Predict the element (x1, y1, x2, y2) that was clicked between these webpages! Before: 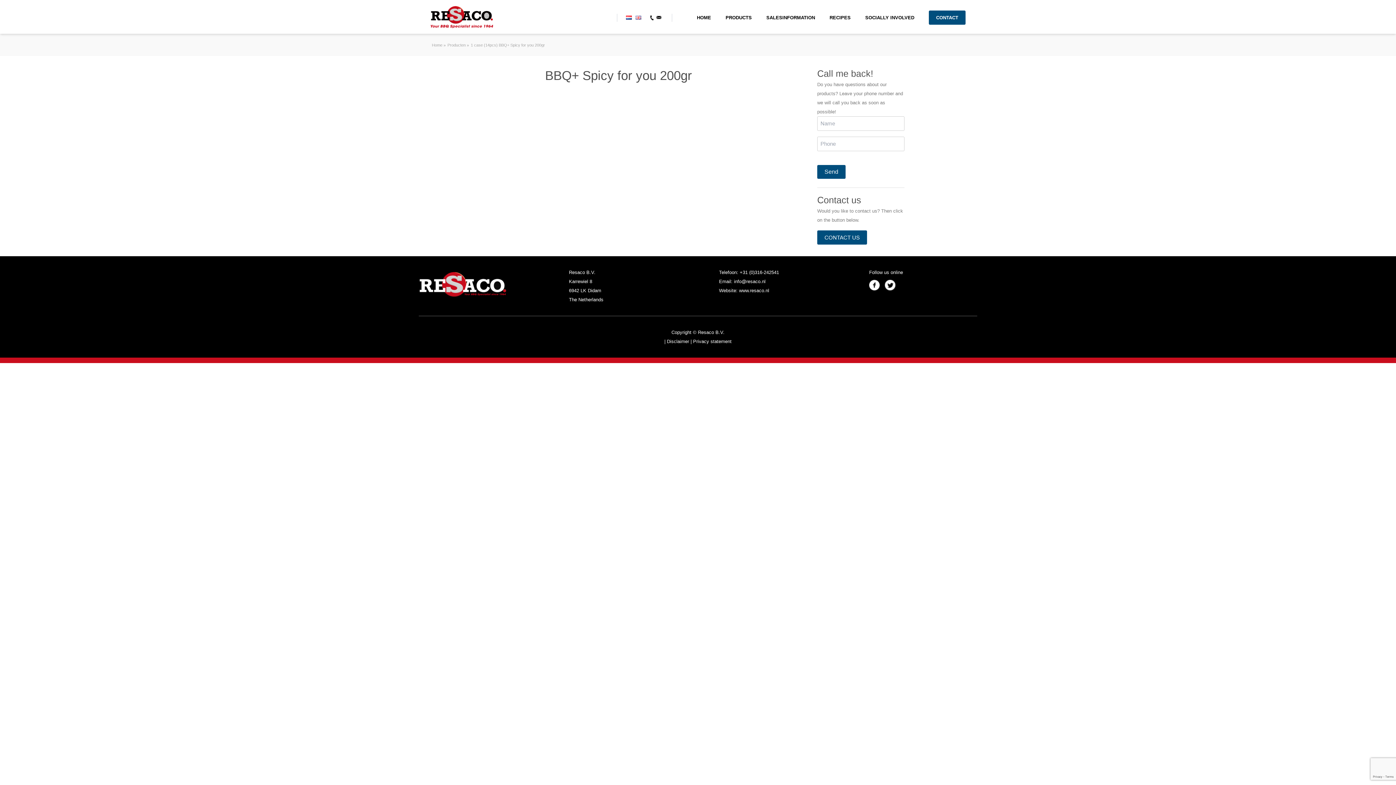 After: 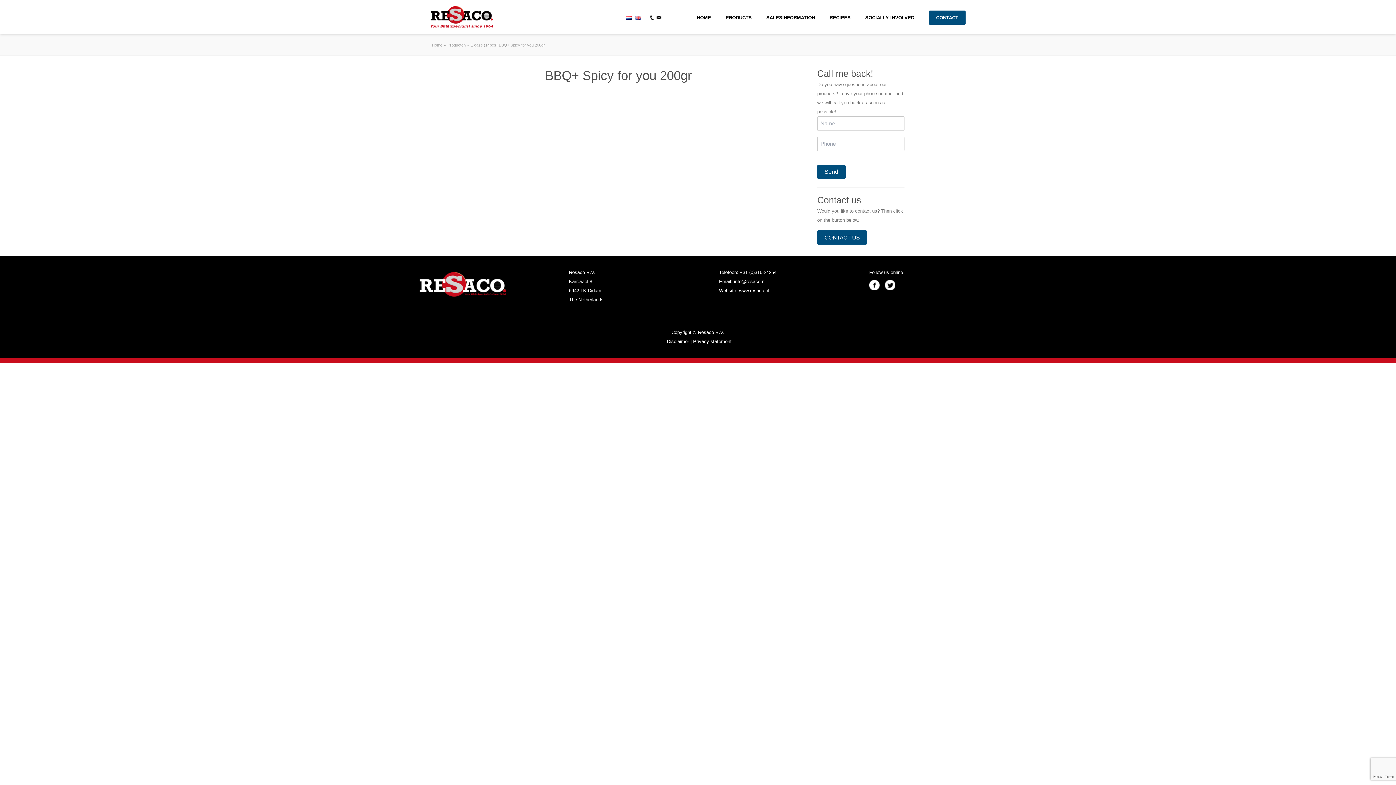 Action: label: info@resaco.nl bbox: (734, 278, 765, 284)